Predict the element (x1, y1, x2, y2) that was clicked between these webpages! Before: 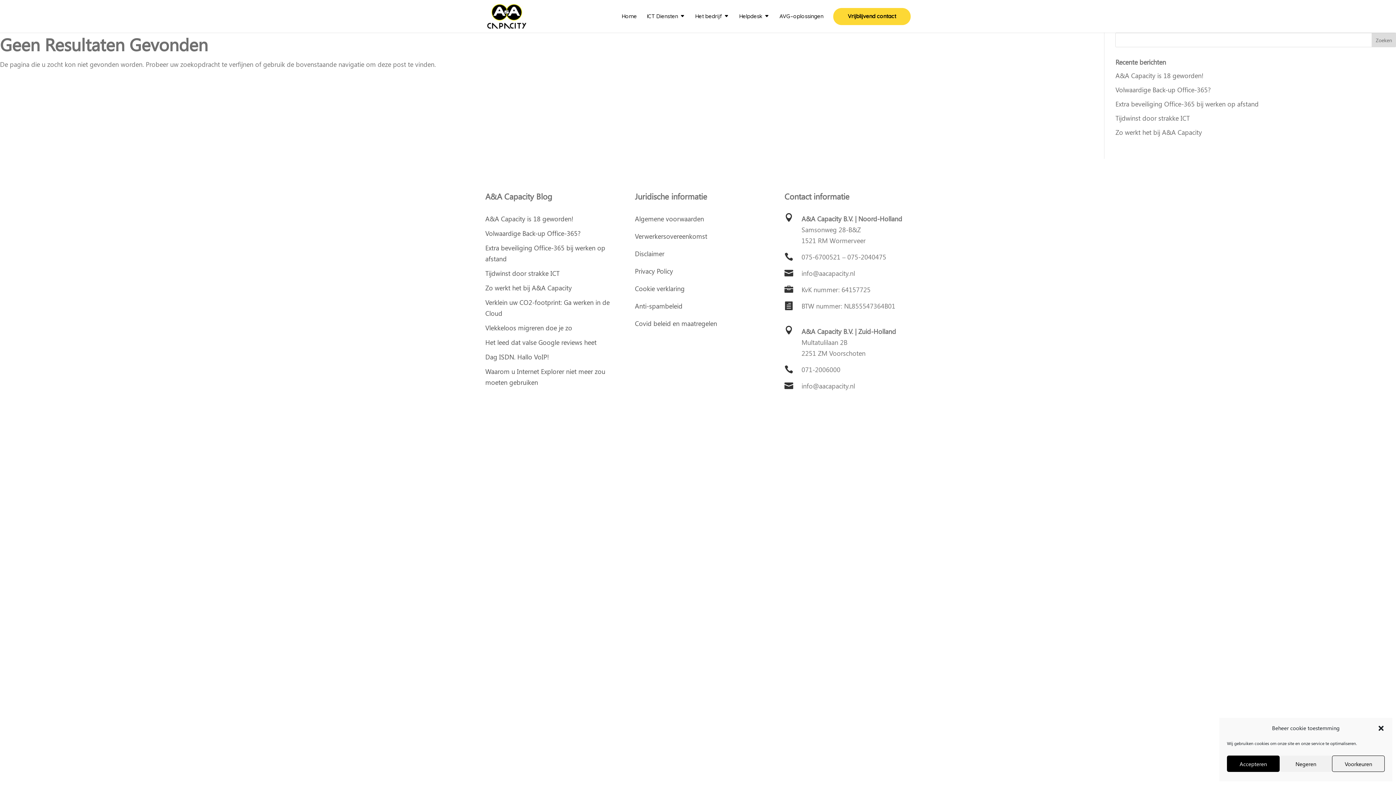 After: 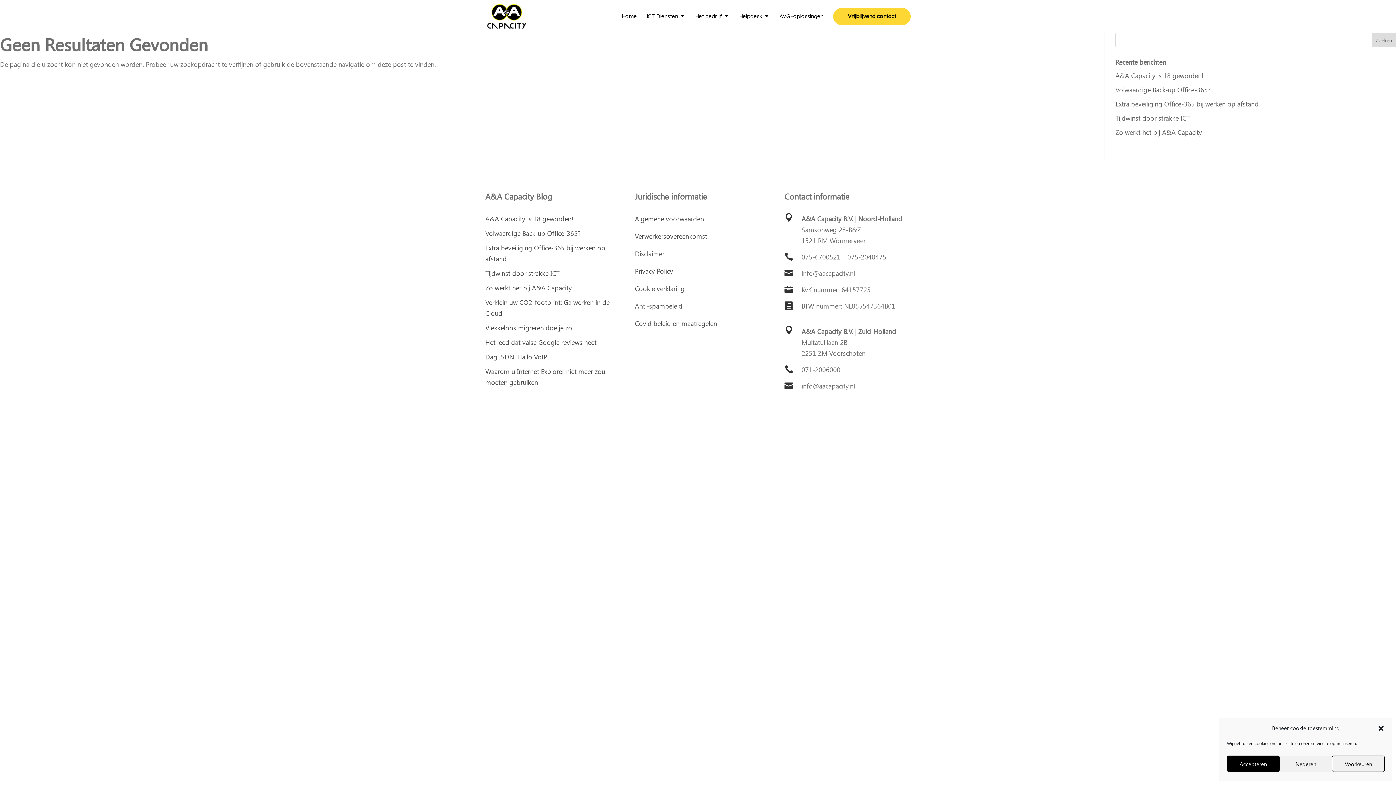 Action: bbox: (635, 301, 682, 310) label: Anti-spambeleid